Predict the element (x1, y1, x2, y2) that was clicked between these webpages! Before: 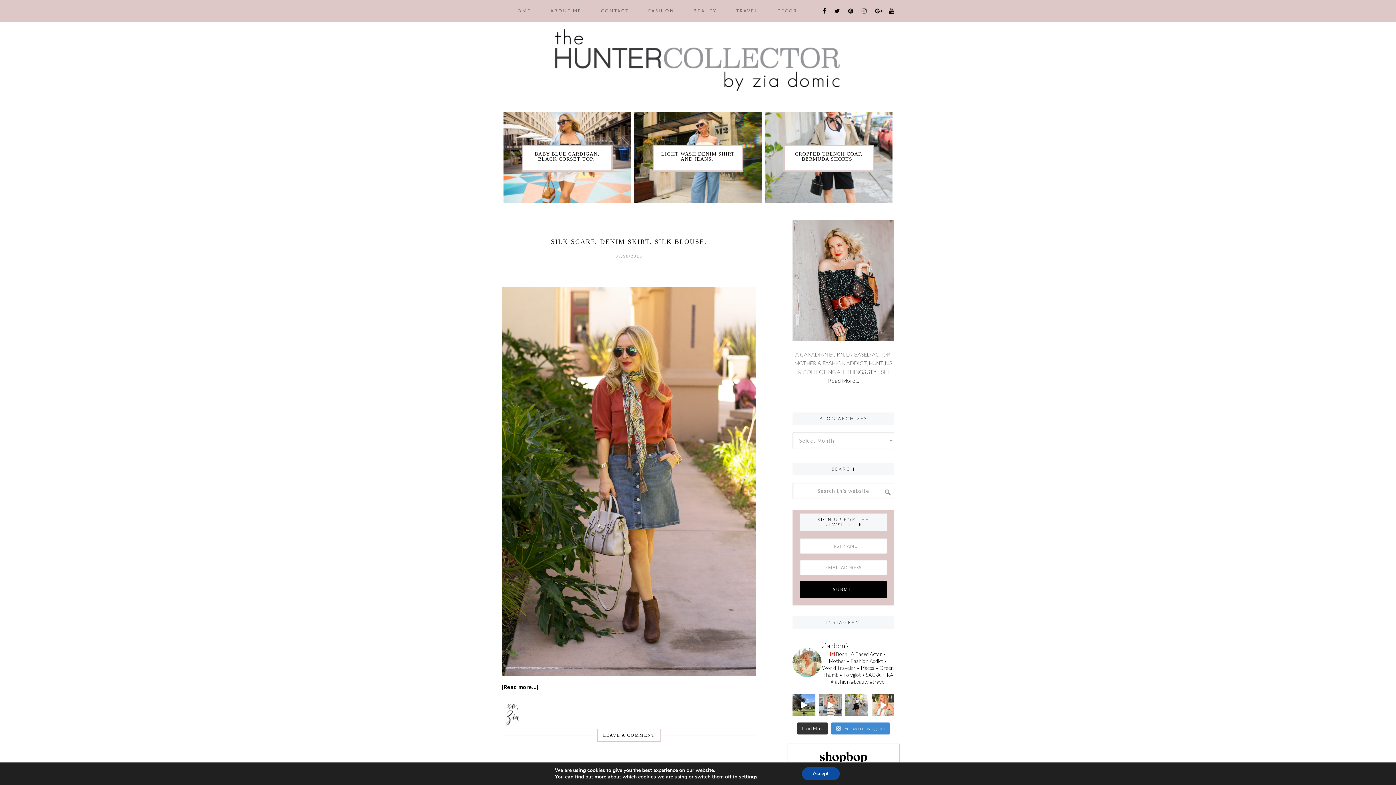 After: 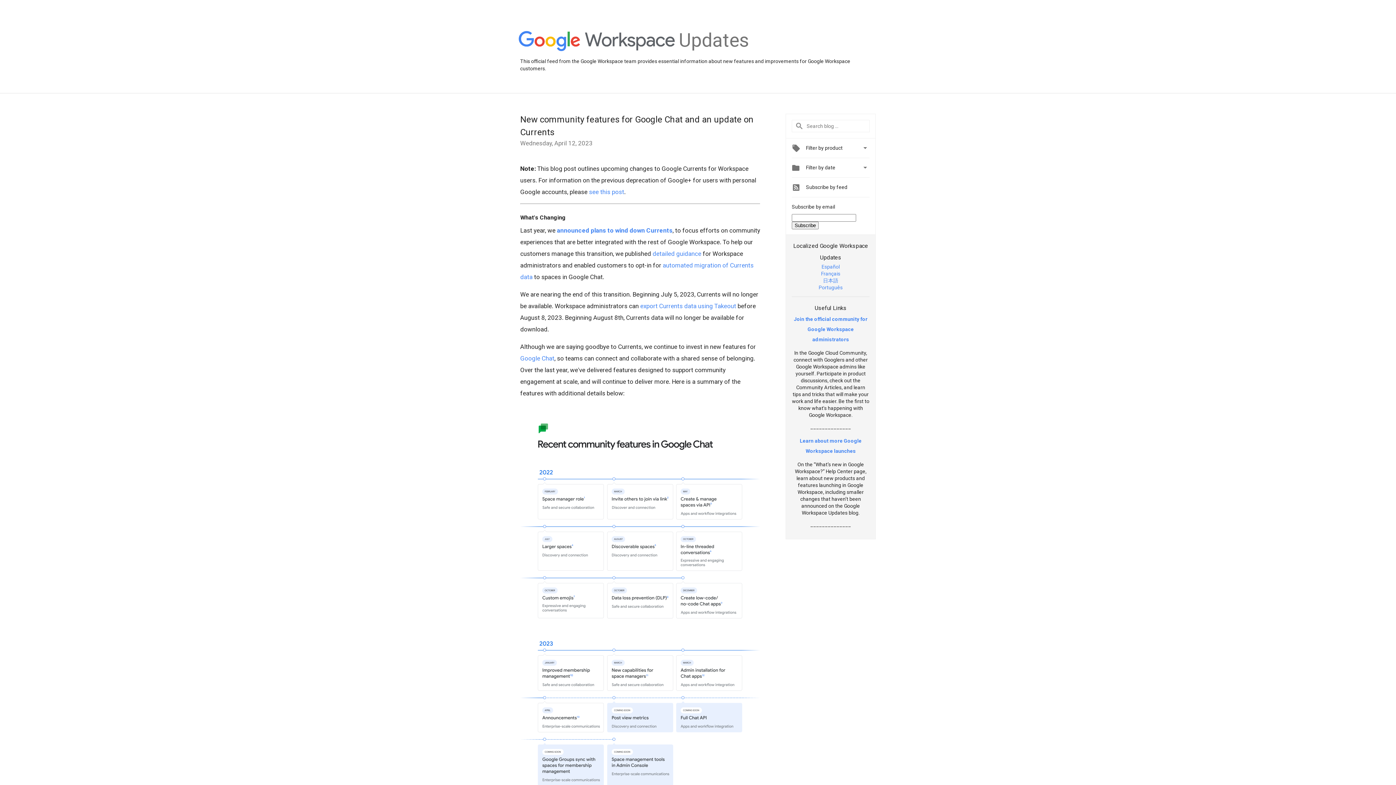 Action: bbox: (872, -1, 886, 18)